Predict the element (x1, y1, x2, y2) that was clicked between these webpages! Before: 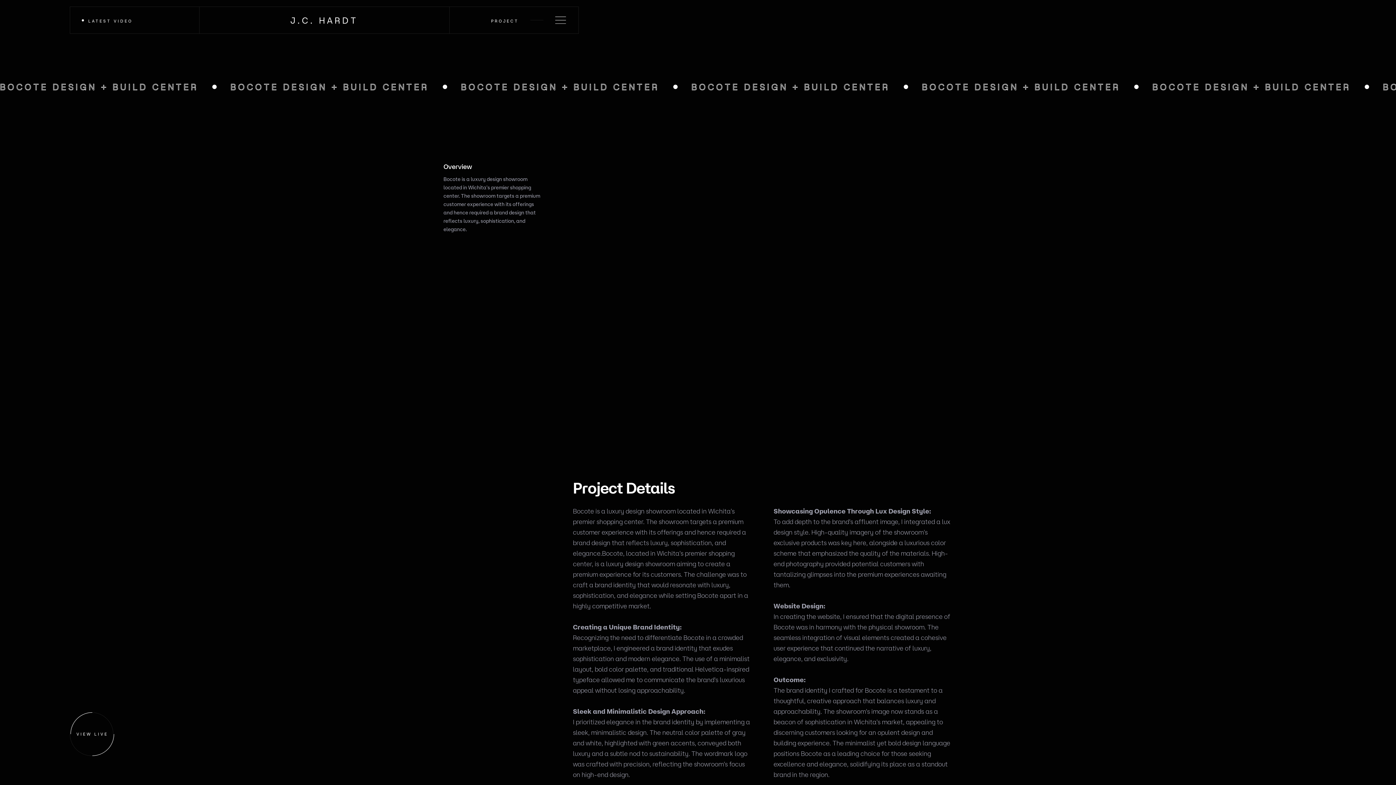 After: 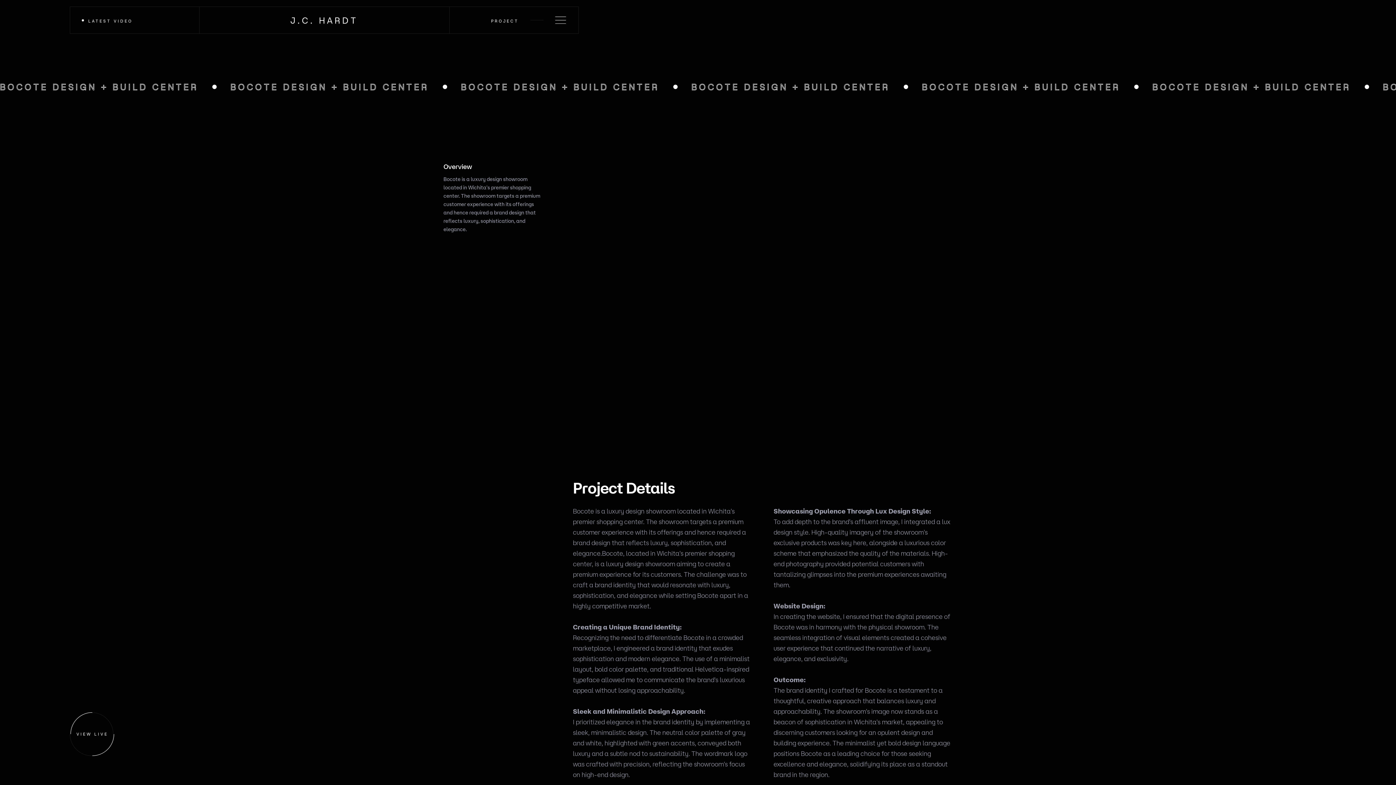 Action: label: VIEW LIVE bbox: (69, 712, 113, 756)